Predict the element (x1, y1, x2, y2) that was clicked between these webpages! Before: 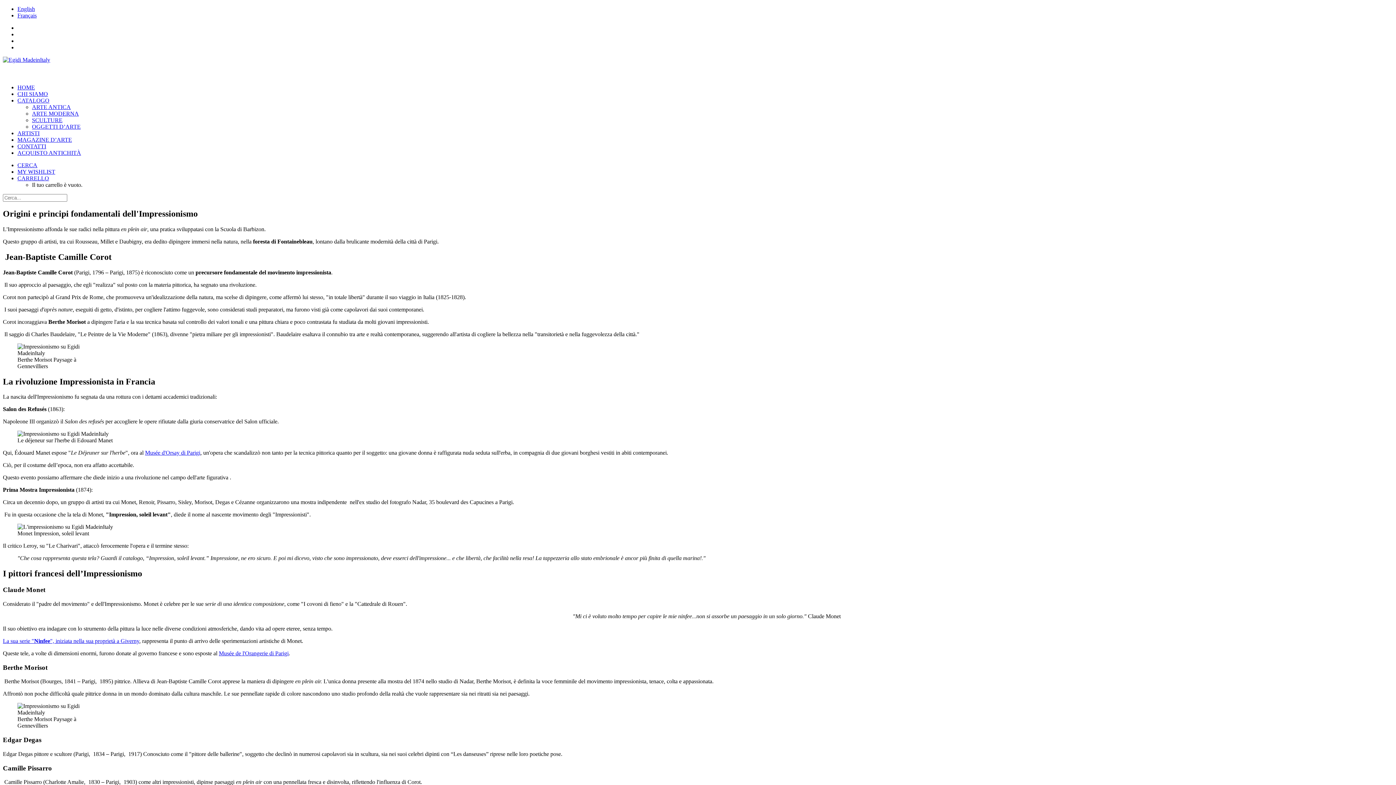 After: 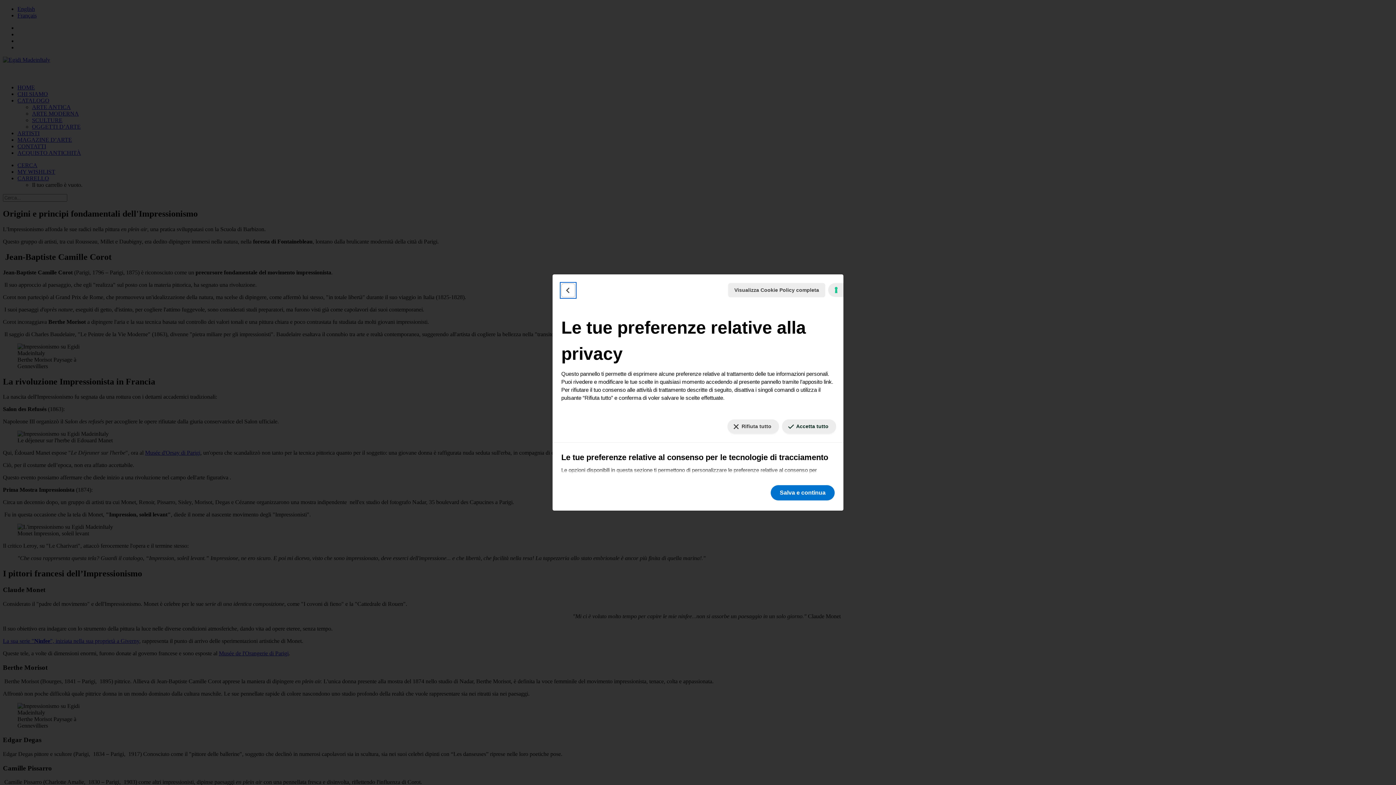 Action: label: Le tue preferenze relative al consenso per le tecnologie di tracciamento bbox: (1384, 777, 1390, 779)